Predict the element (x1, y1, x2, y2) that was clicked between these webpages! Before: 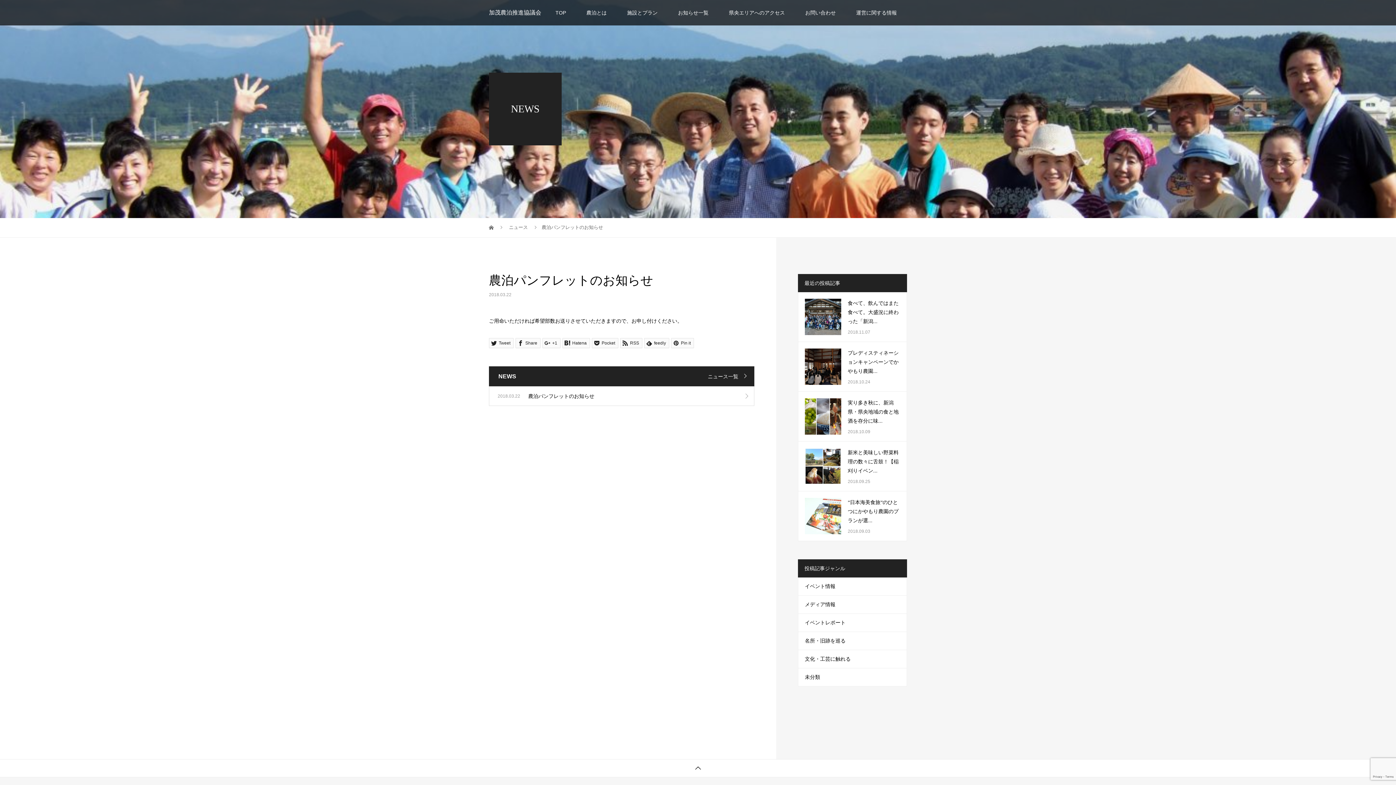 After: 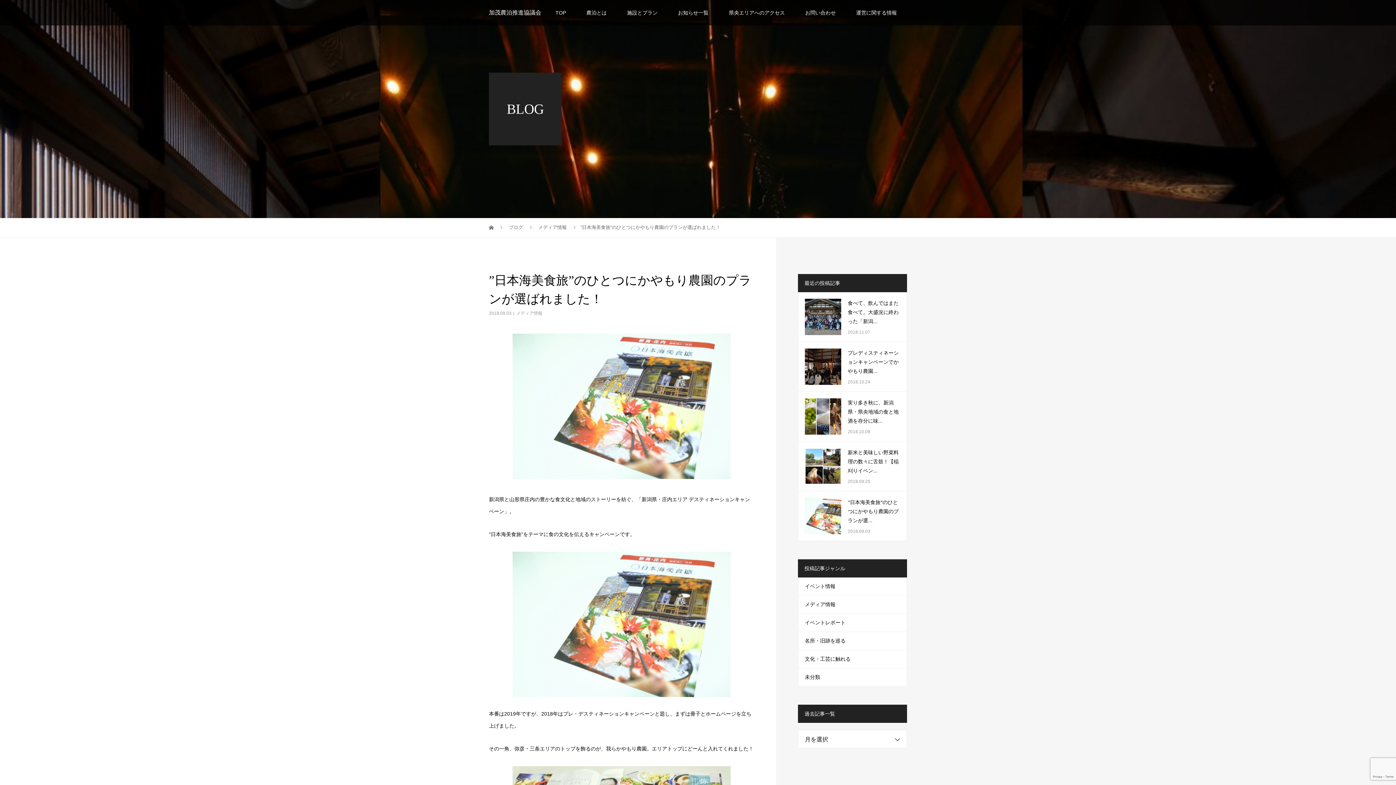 Action: bbox: (805, 498, 841, 534)